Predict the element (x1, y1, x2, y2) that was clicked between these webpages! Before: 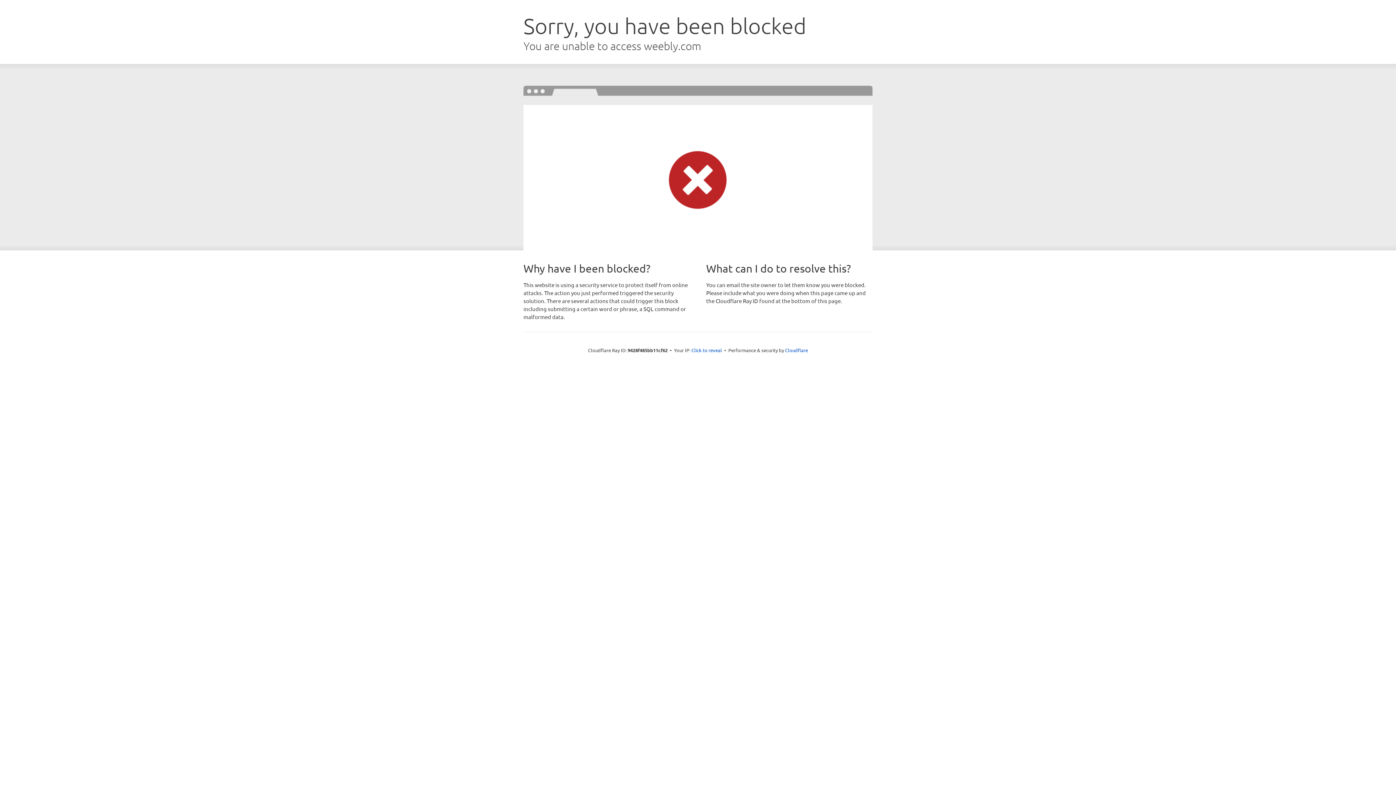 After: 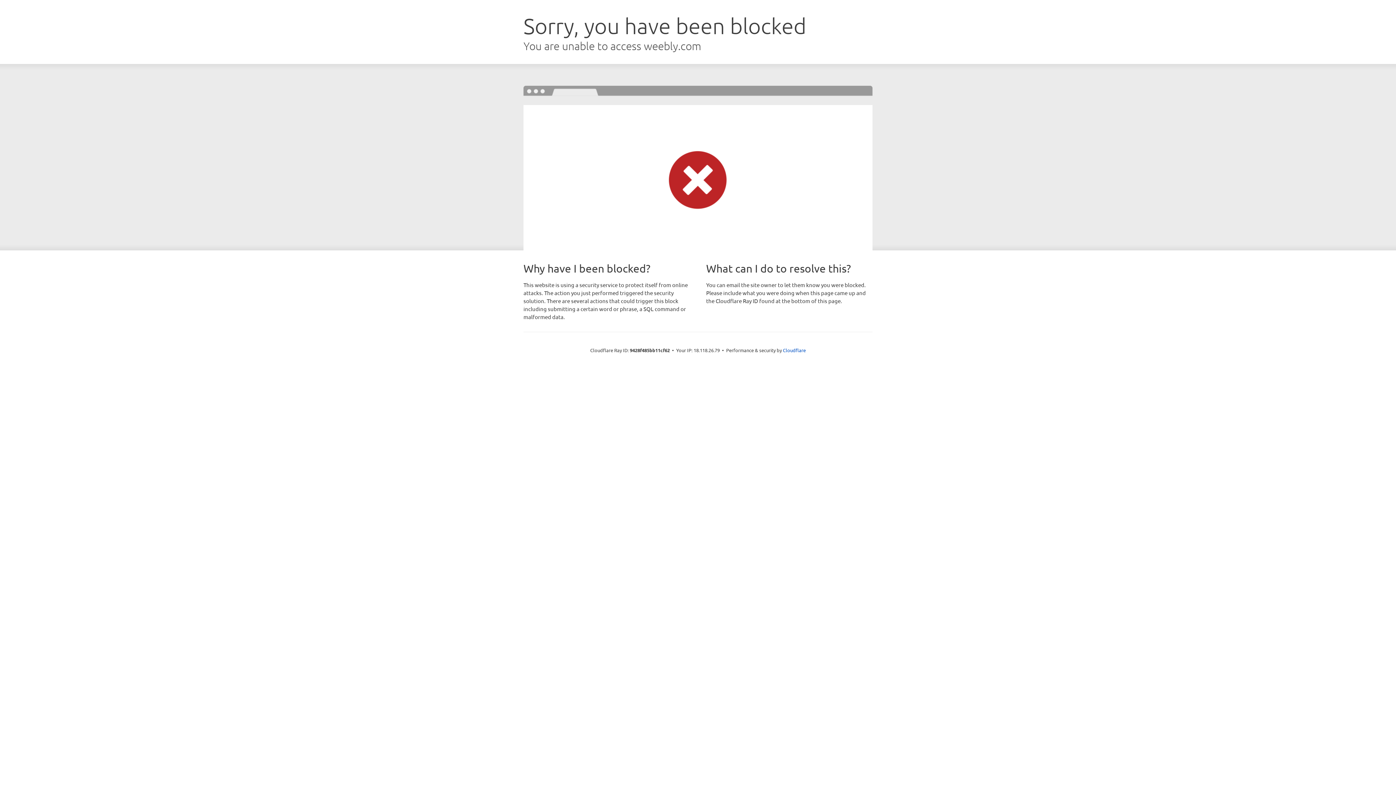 Action: label: Click to reveal bbox: (691, 346, 722, 353)